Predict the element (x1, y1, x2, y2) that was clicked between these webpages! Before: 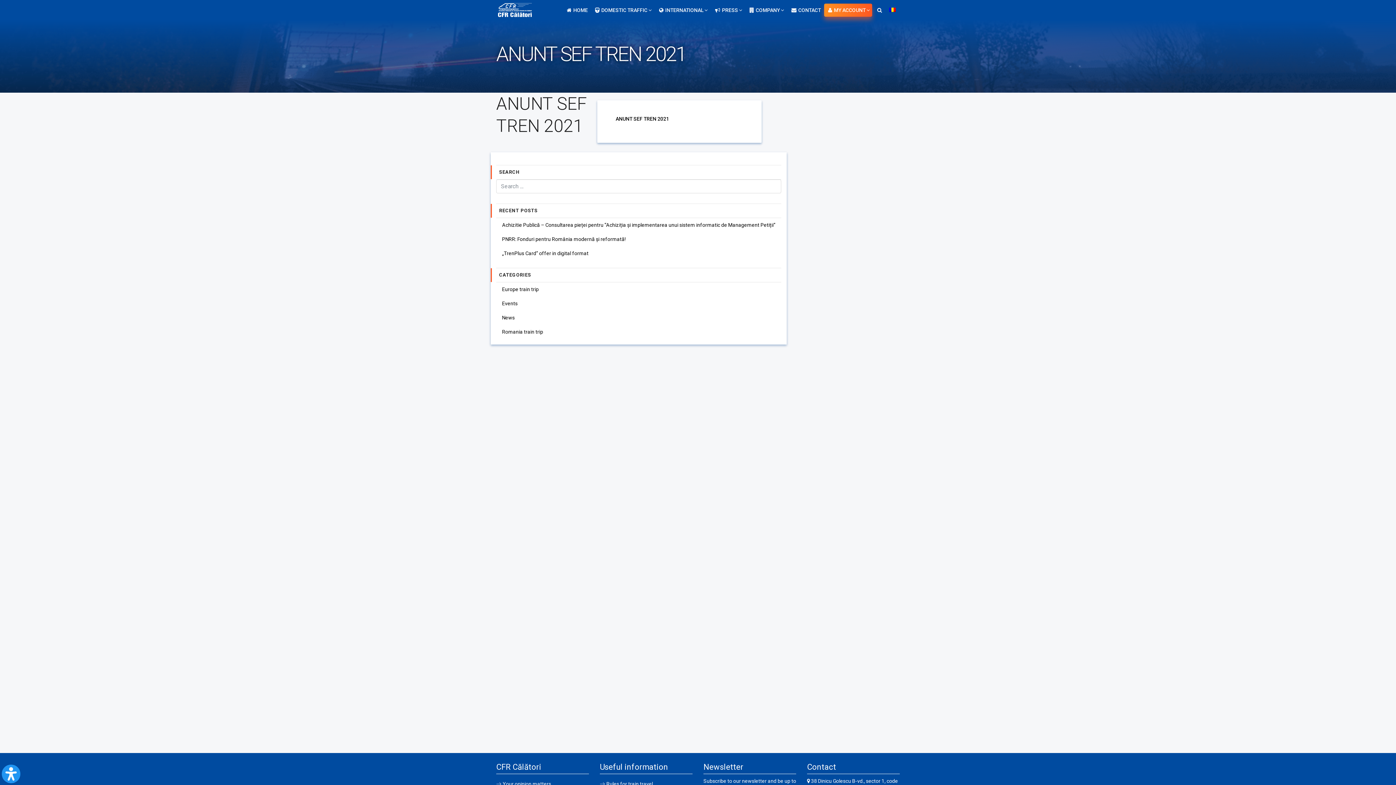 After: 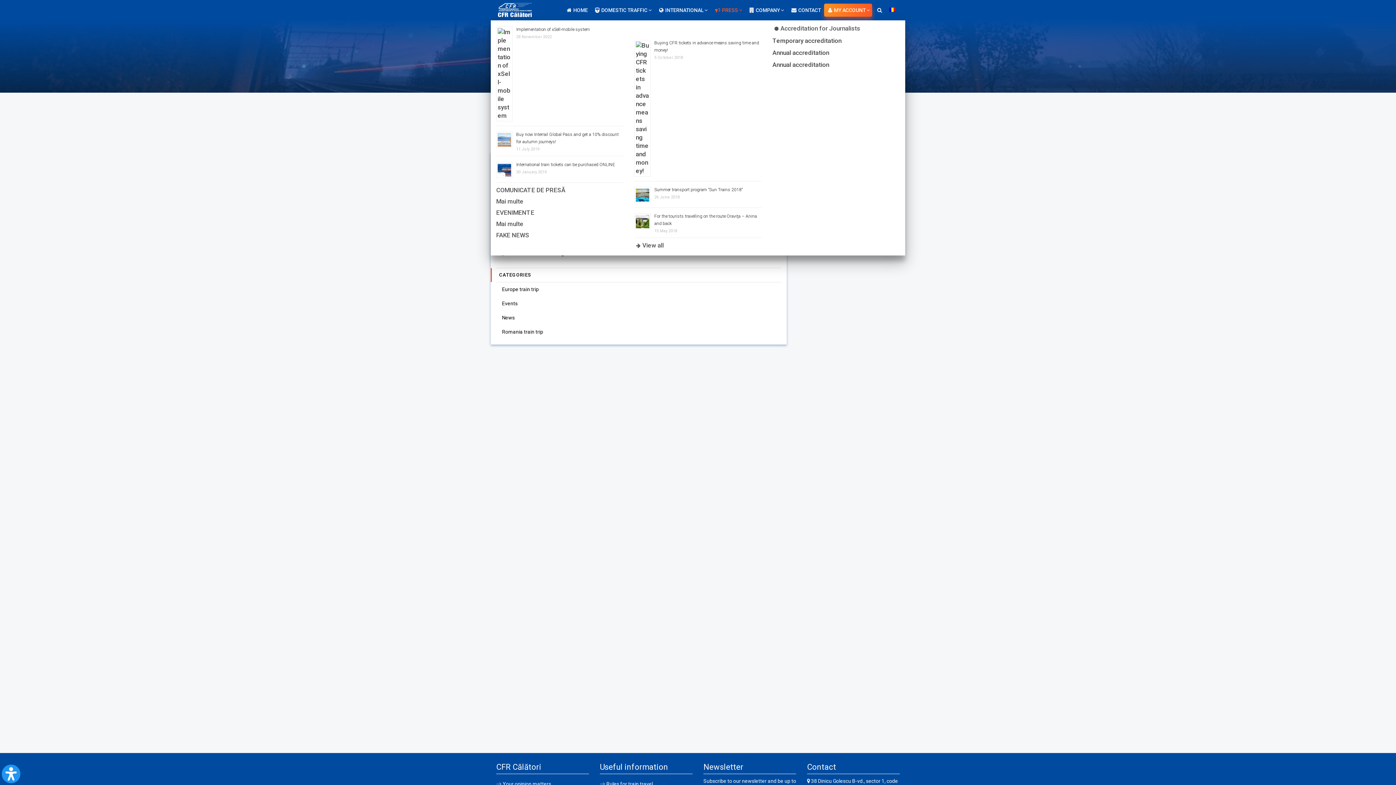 Action: label: PRESS  bbox: (711, 0, 744, 20)